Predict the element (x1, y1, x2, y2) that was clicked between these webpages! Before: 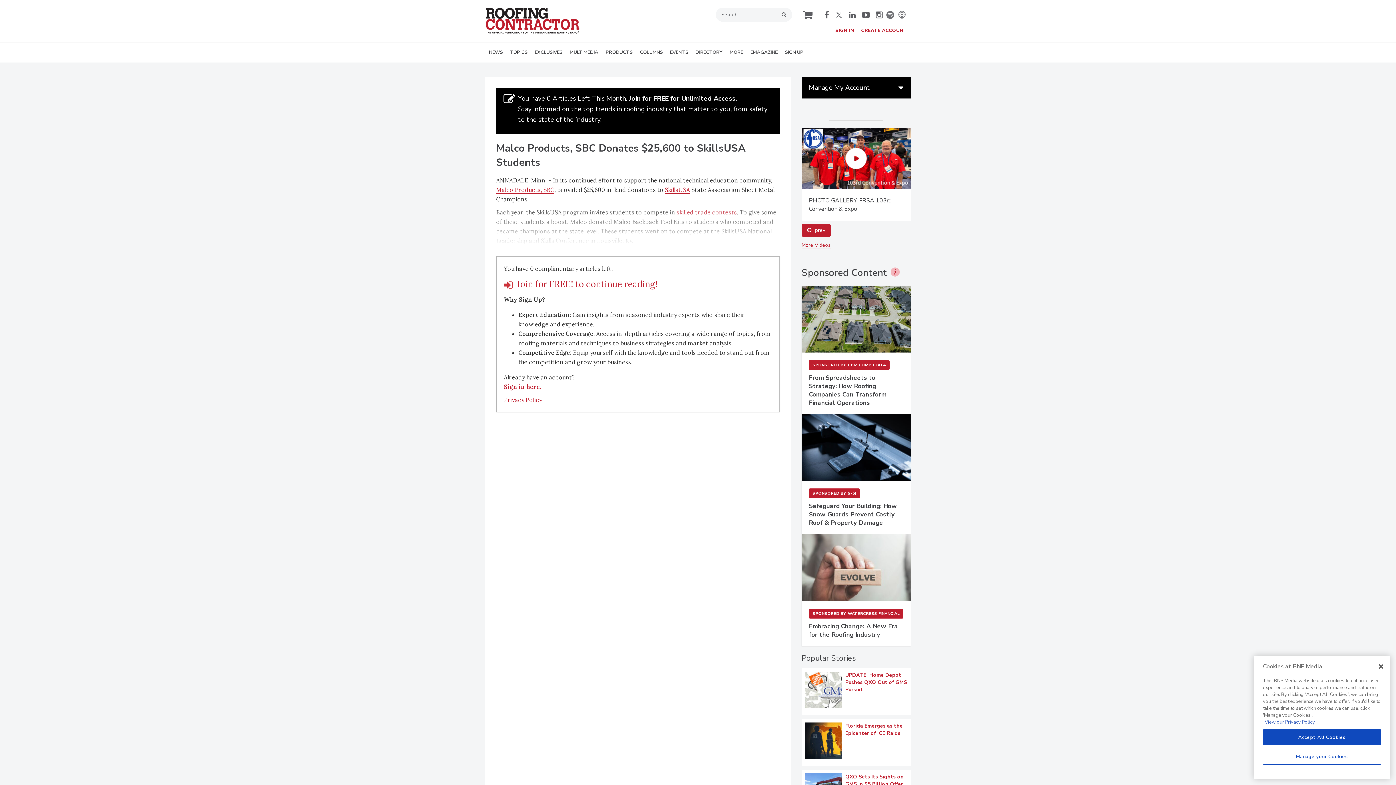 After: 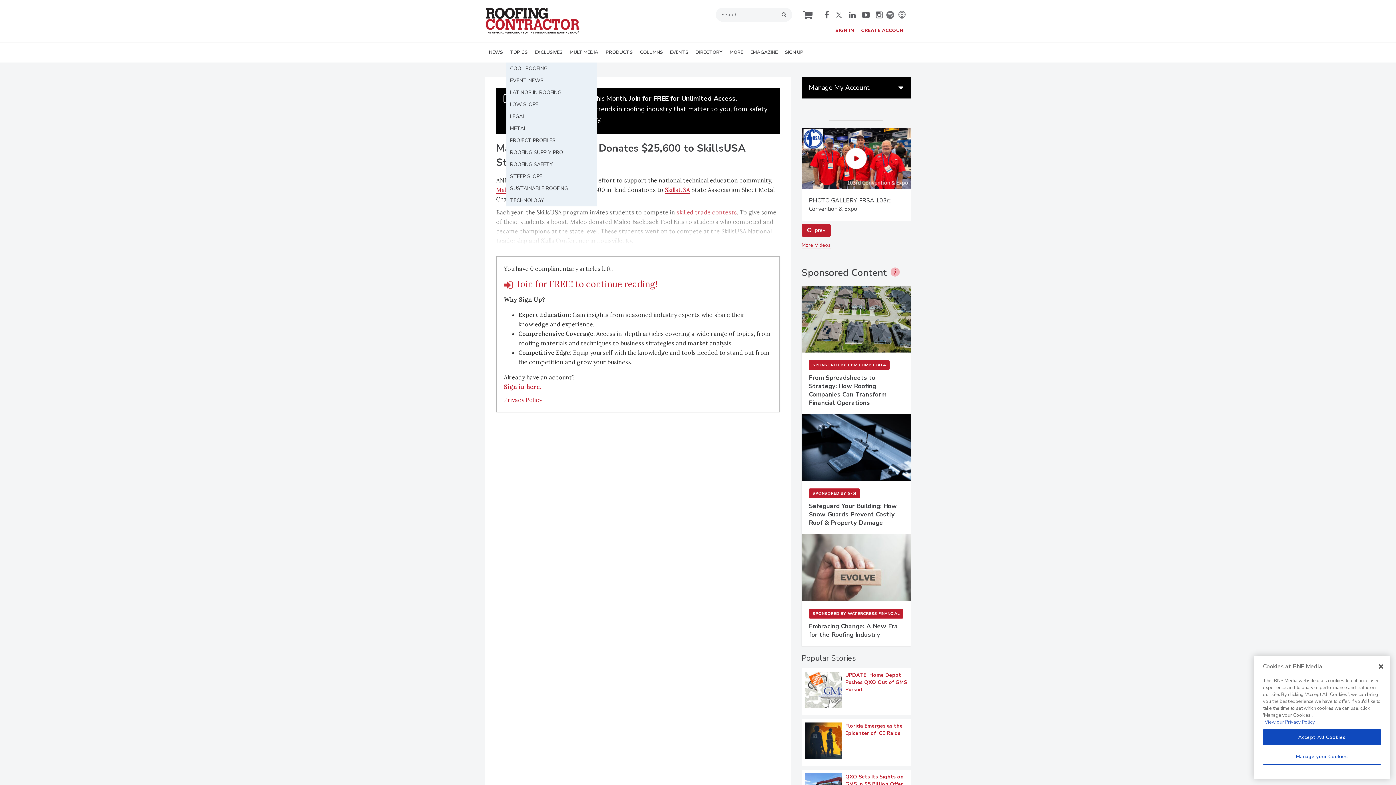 Action: bbox: (506, 42, 531, 62) label: TOPICS